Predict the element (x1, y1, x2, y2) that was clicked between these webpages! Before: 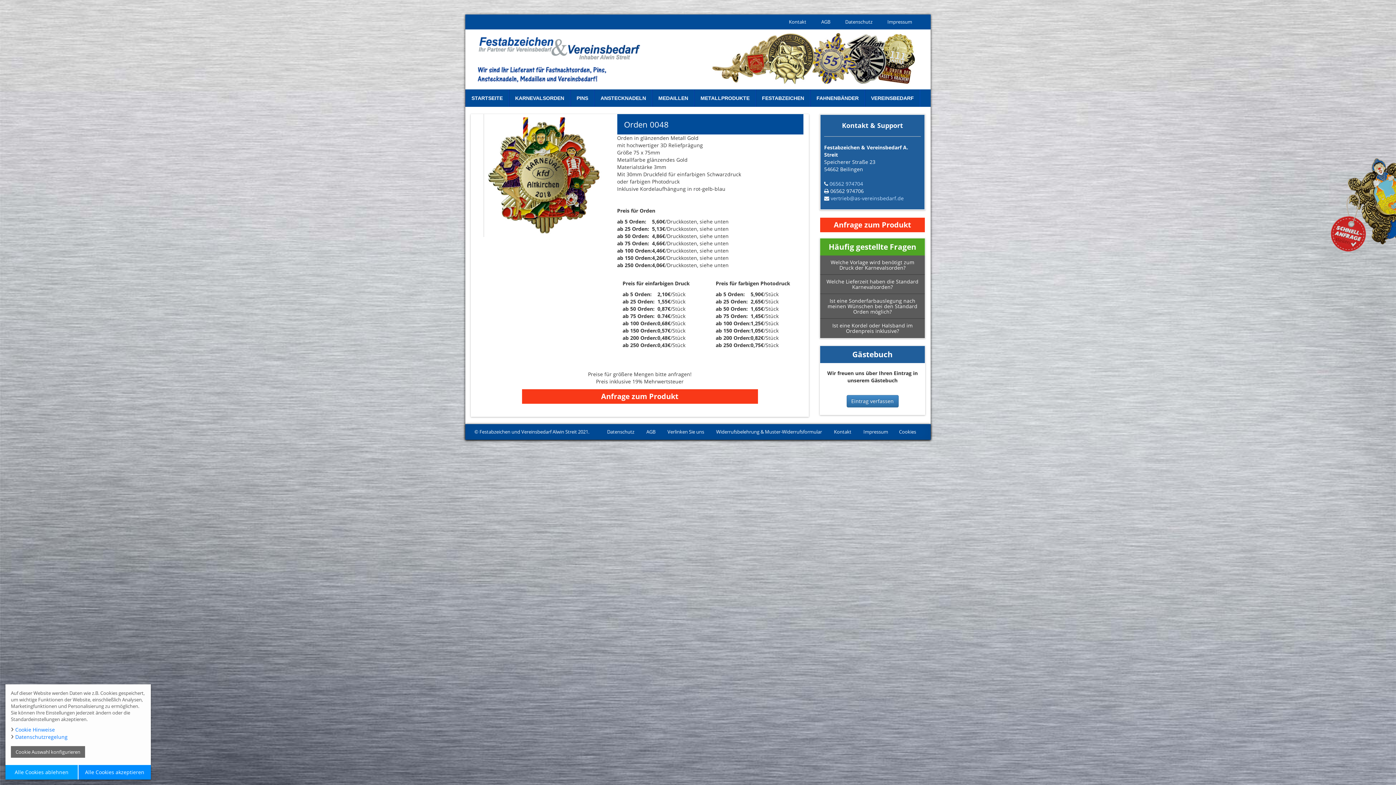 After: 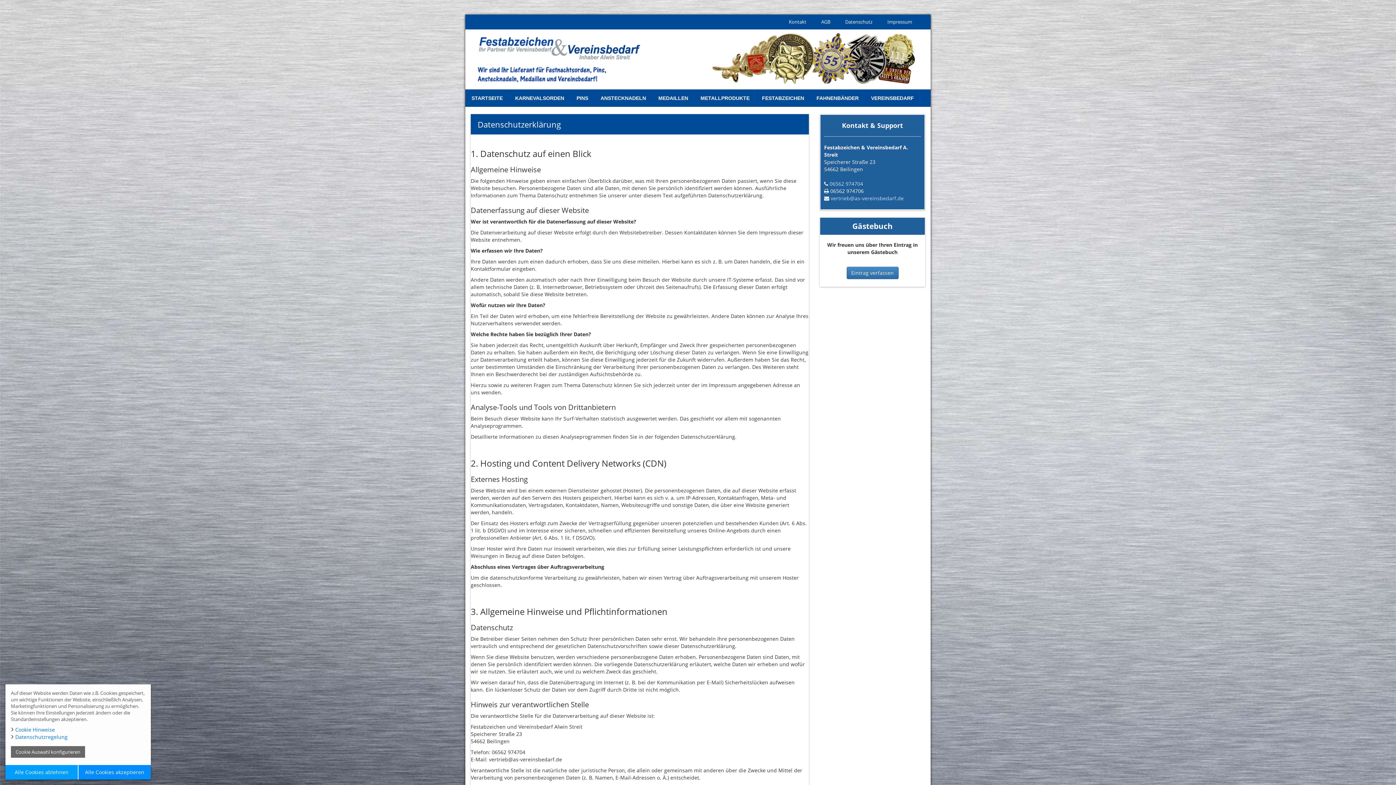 Action: bbox: (602, 424, 638, 439) label: Datenschutz